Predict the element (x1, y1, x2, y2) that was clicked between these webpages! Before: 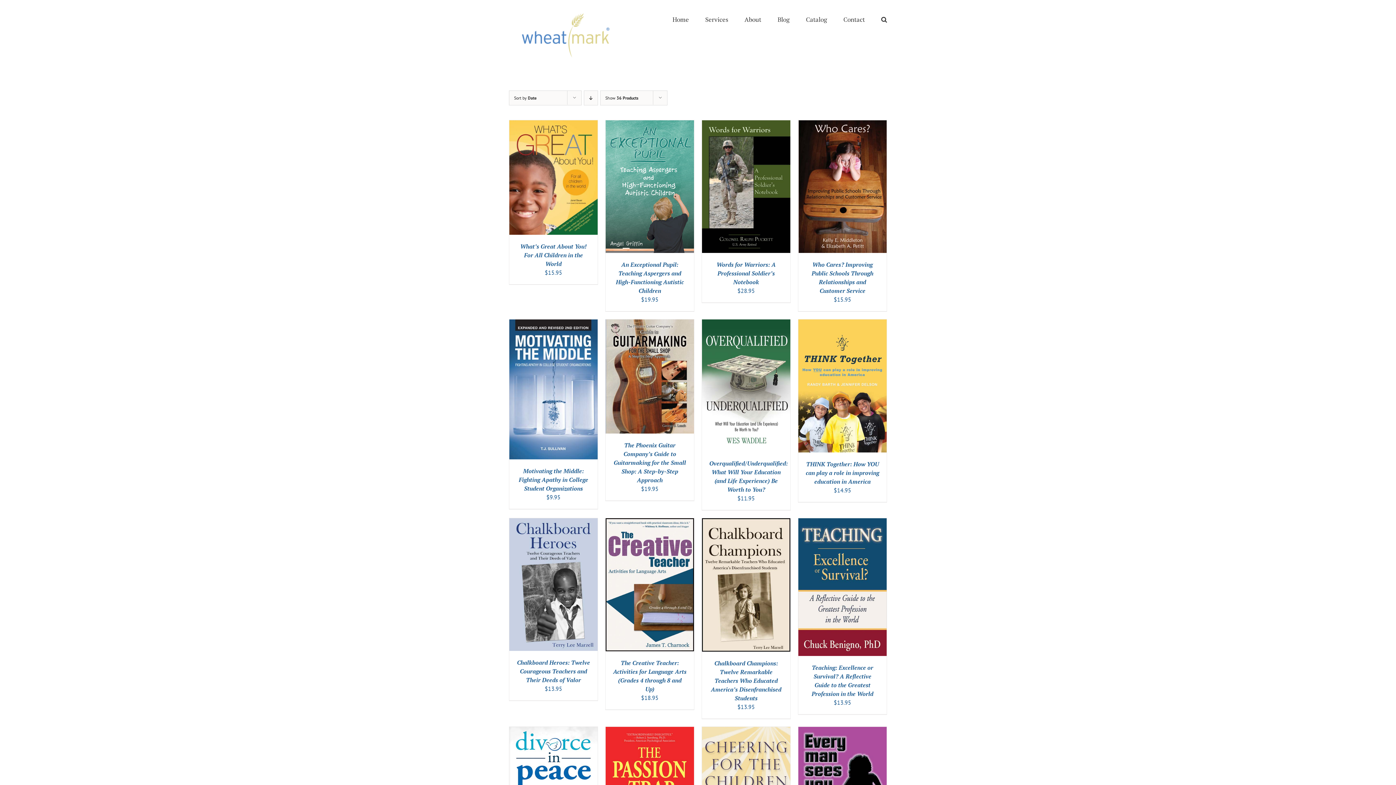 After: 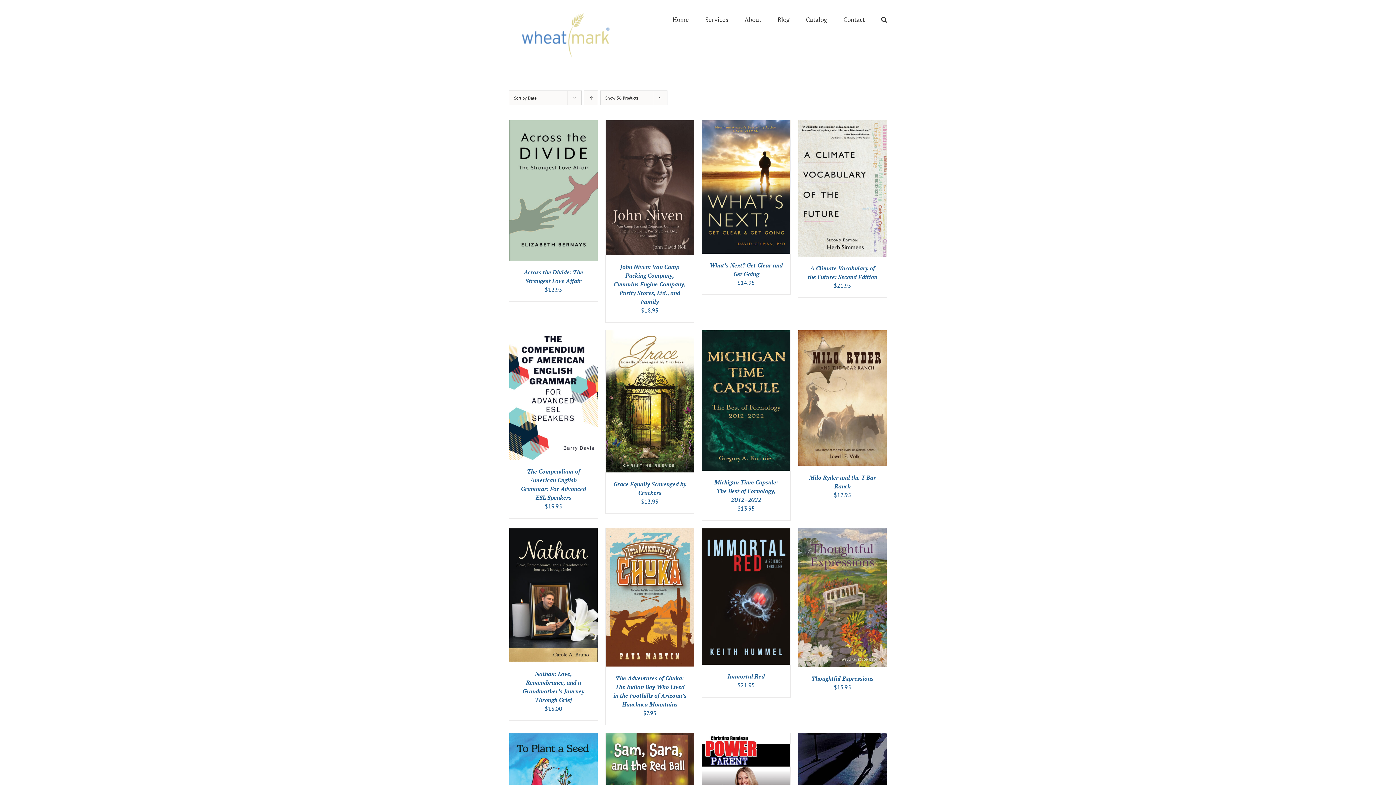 Action: bbox: (584, 90, 598, 105) label: Descending order